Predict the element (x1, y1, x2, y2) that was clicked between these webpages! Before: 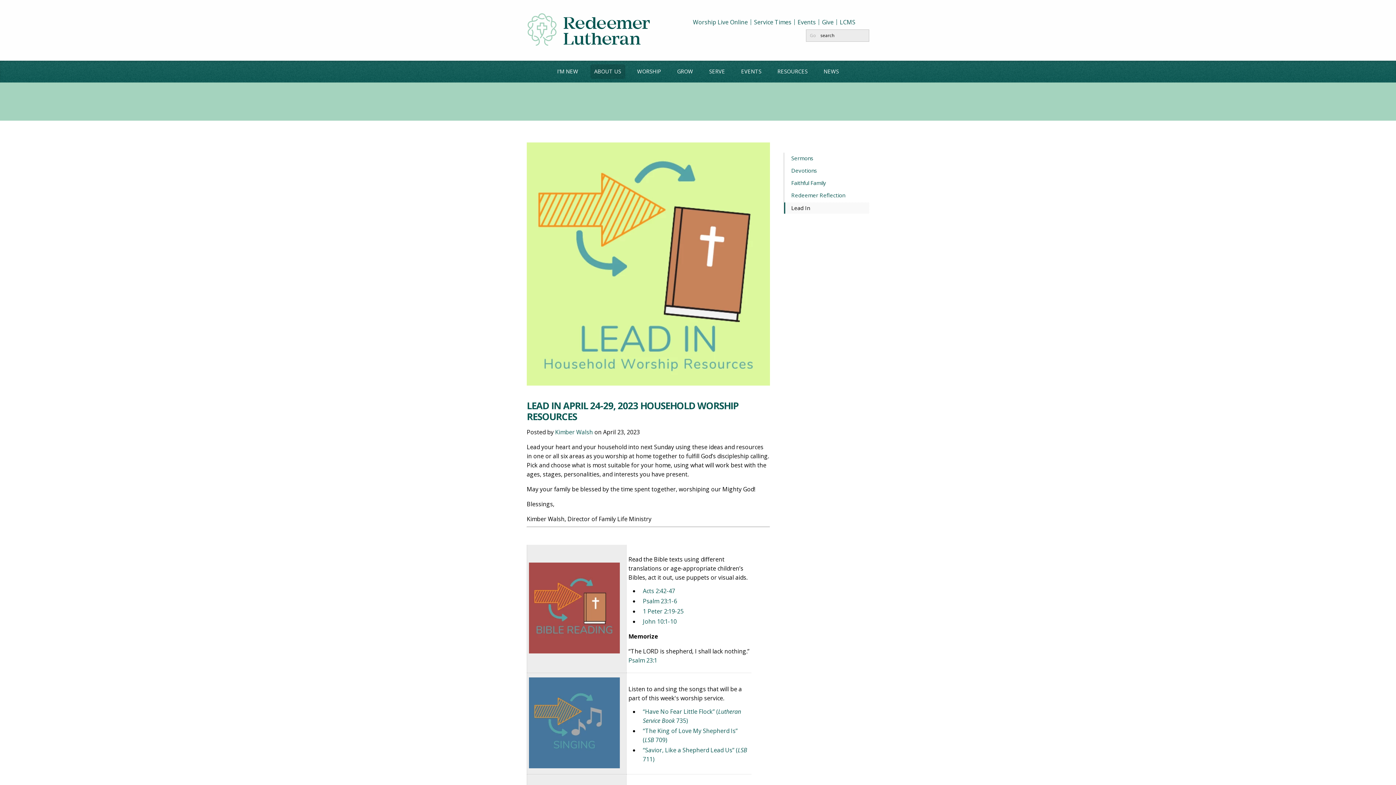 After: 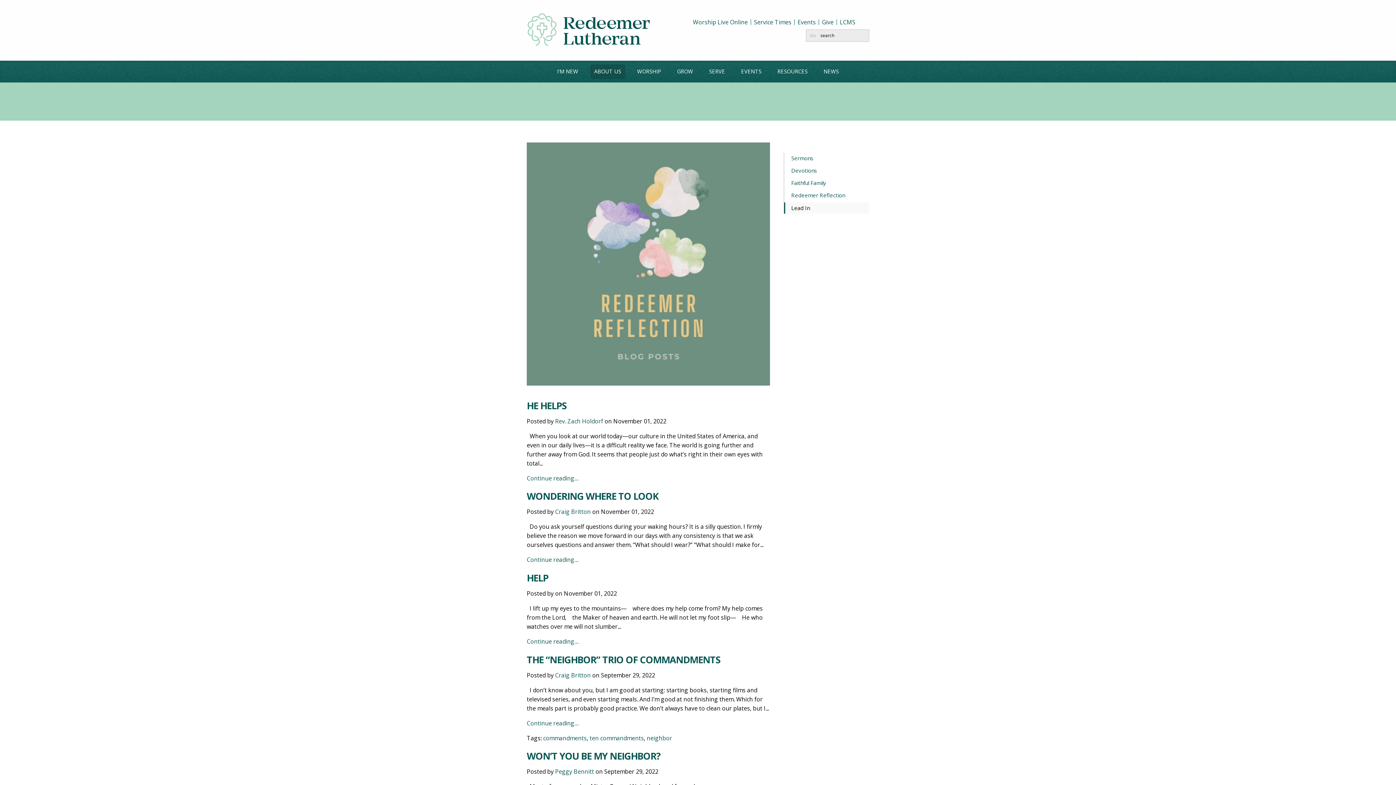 Action: label: Redeemer Reflection bbox: (791, 189, 869, 201)